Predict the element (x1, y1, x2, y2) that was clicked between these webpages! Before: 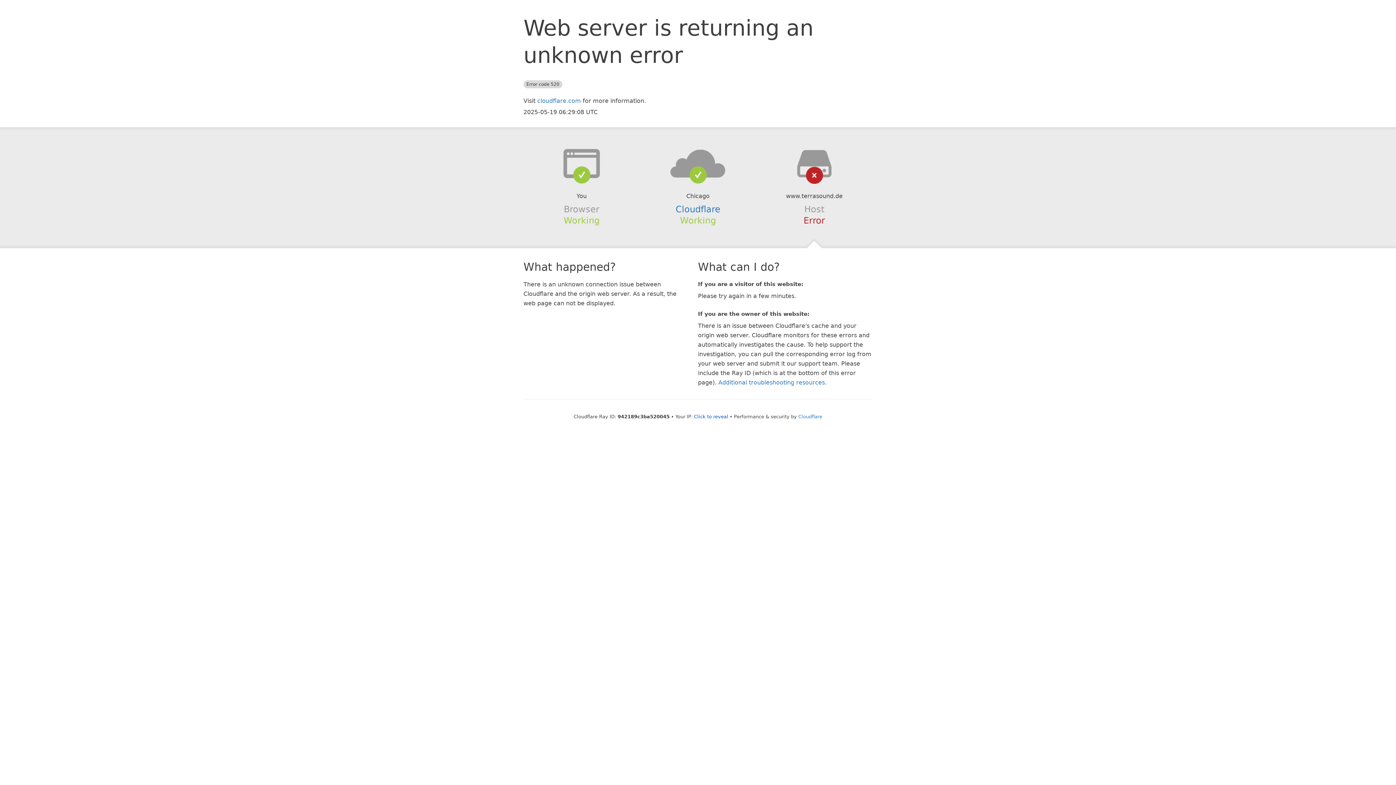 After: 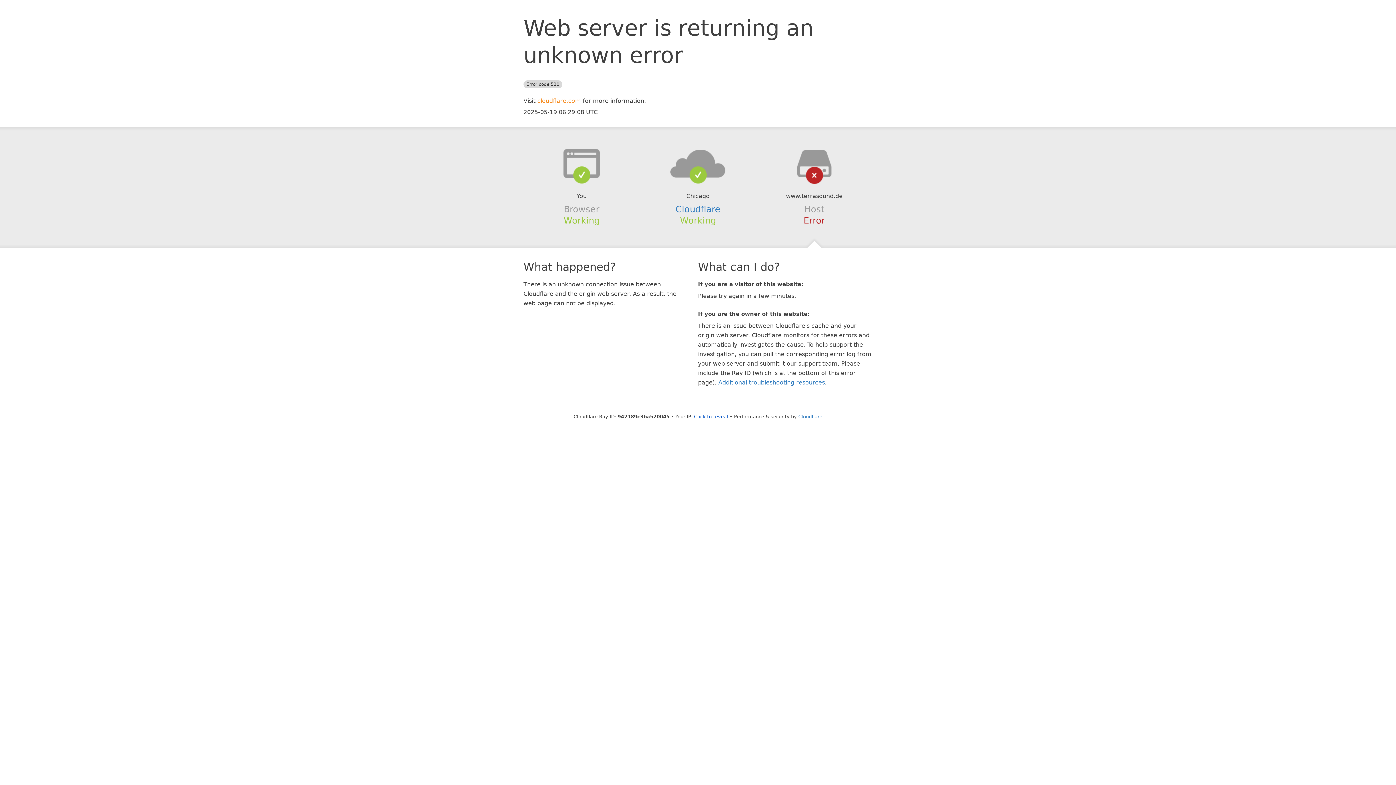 Action: bbox: (537, 97, 581, 104) label: cloudflare.com